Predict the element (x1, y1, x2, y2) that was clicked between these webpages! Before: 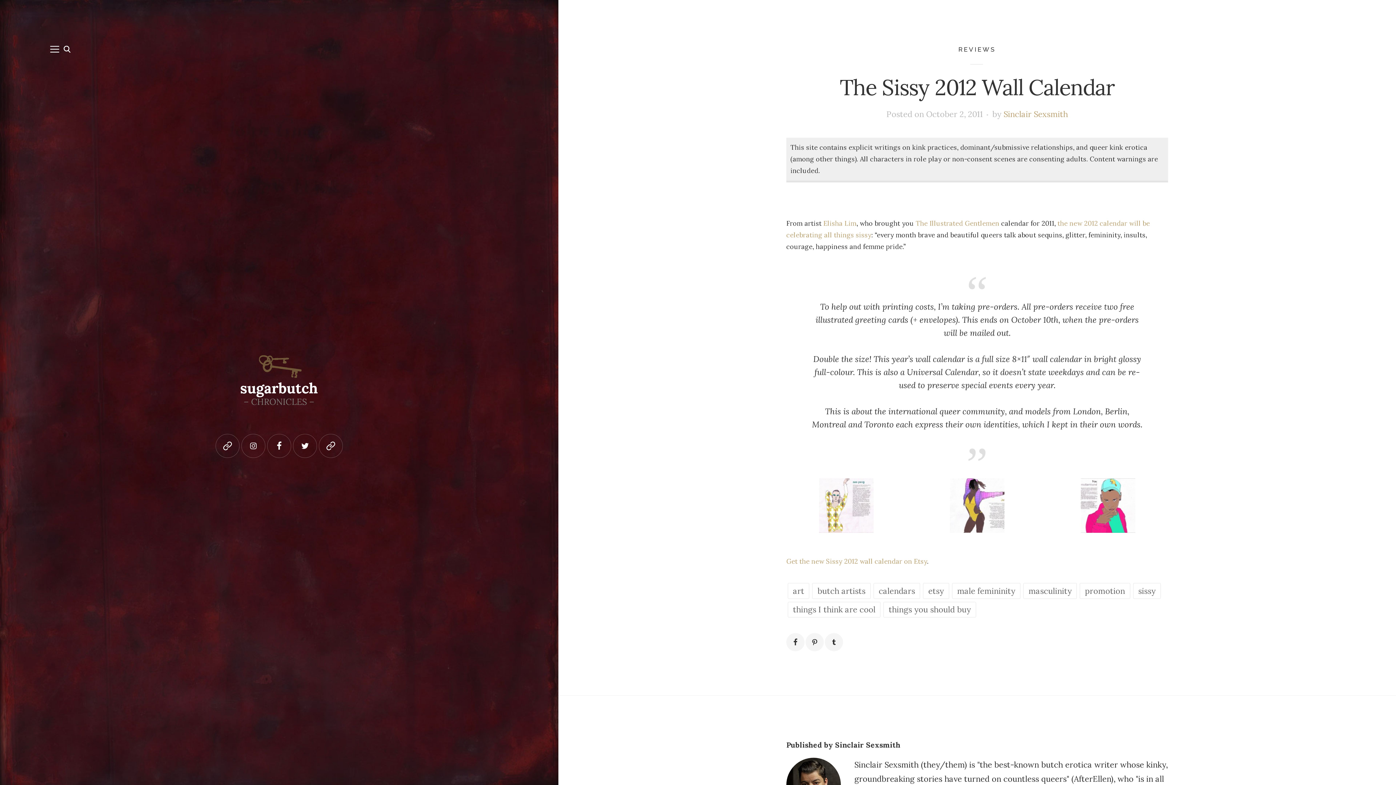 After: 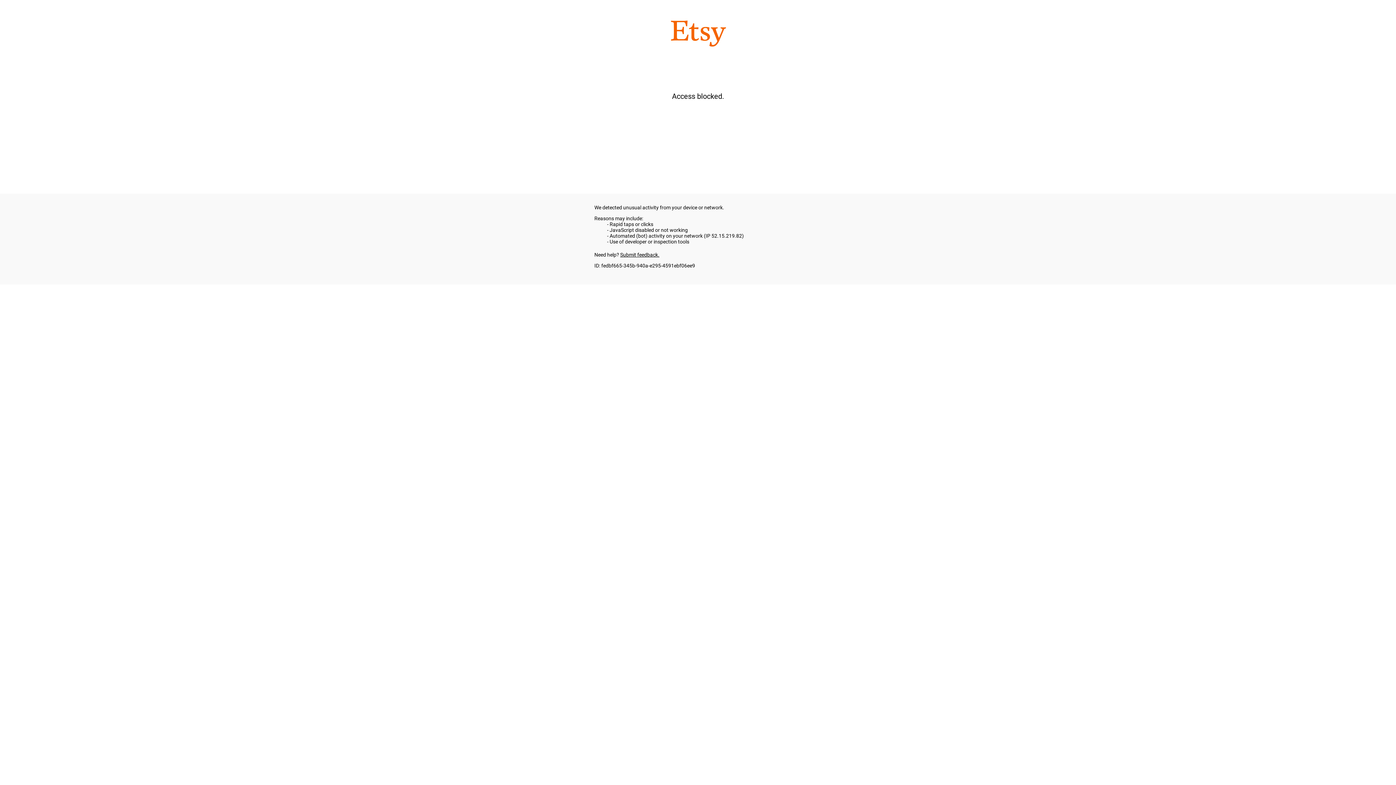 Action: bbox: (786, 557, 927, 565) label: Get the new Sissy 2012 wall calendar on Etsy